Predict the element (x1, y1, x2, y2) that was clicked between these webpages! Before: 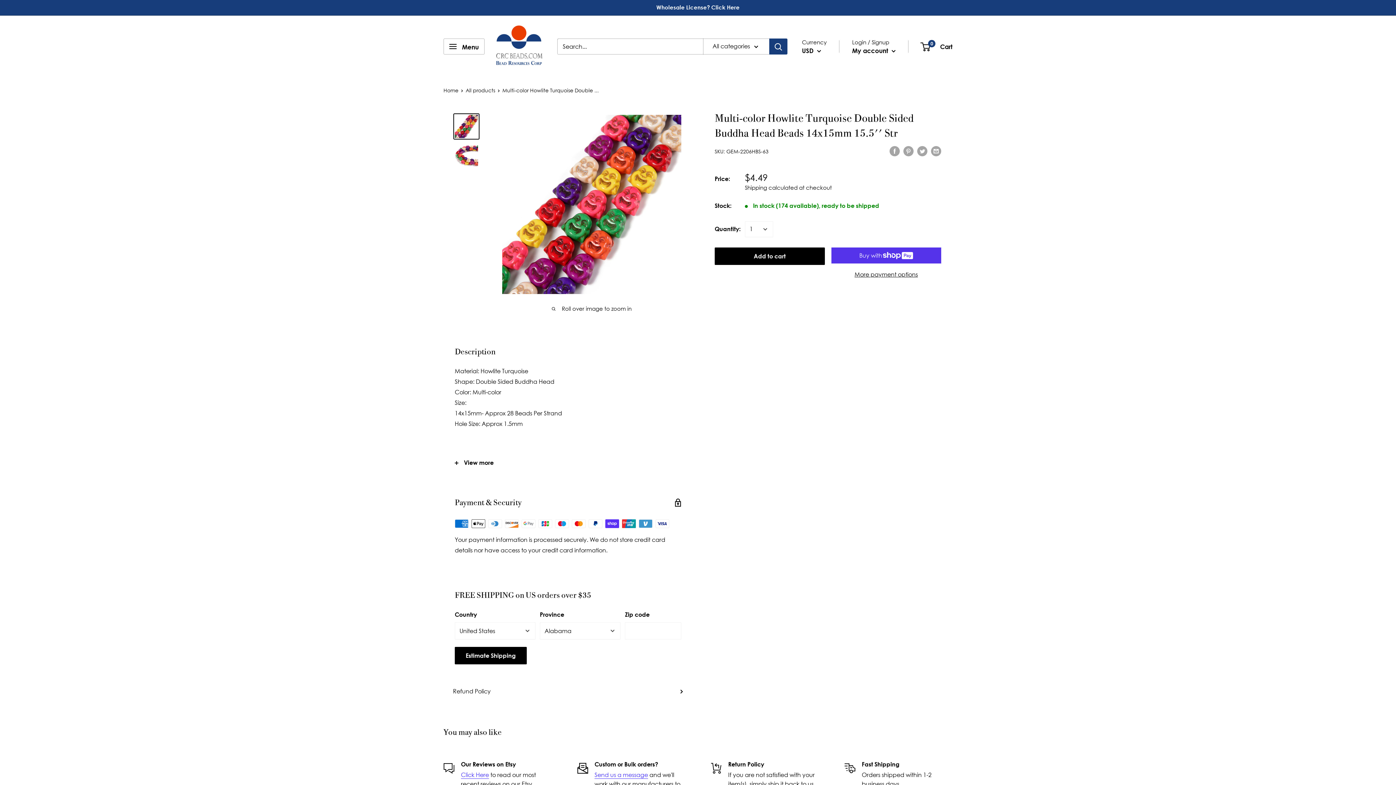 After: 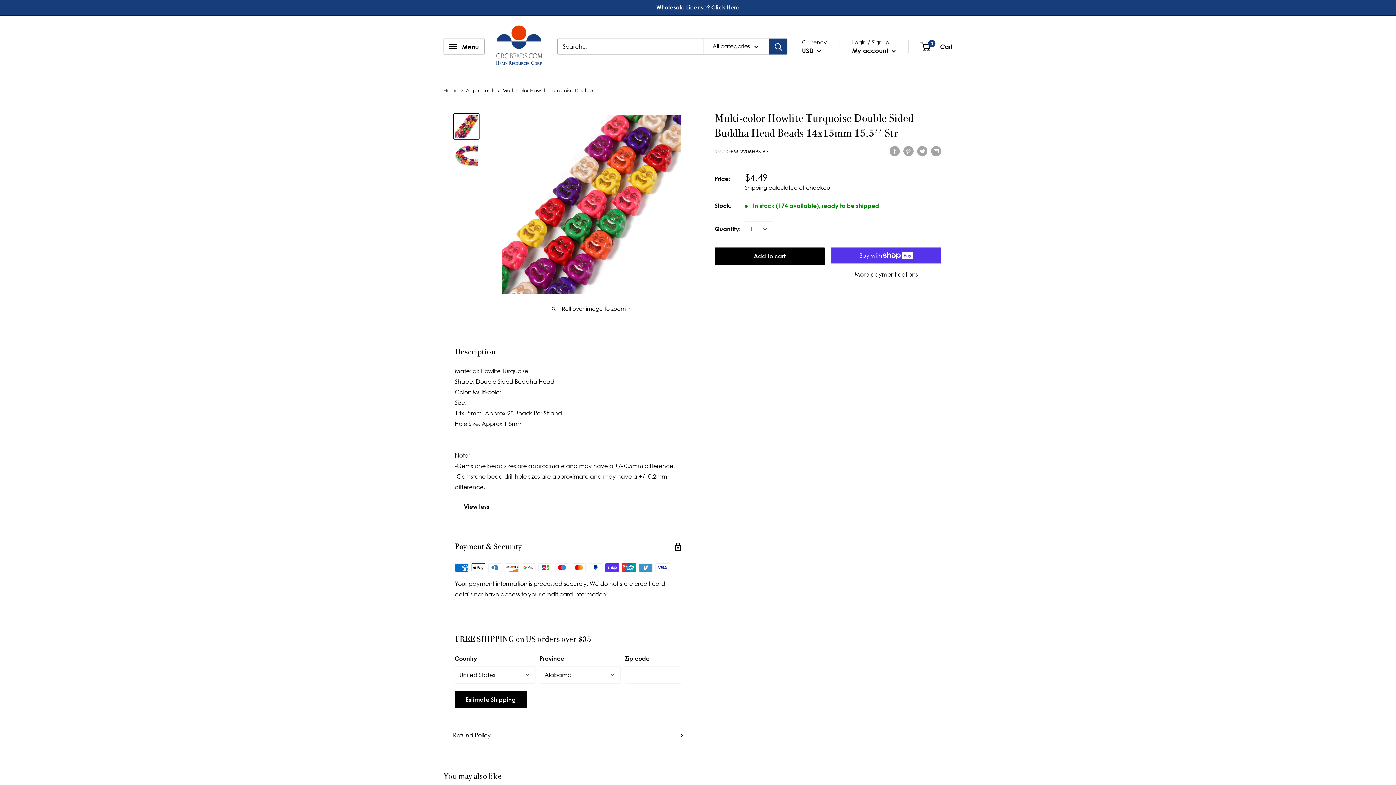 Action: bbox: (444, 452, 692, 474) label: View more